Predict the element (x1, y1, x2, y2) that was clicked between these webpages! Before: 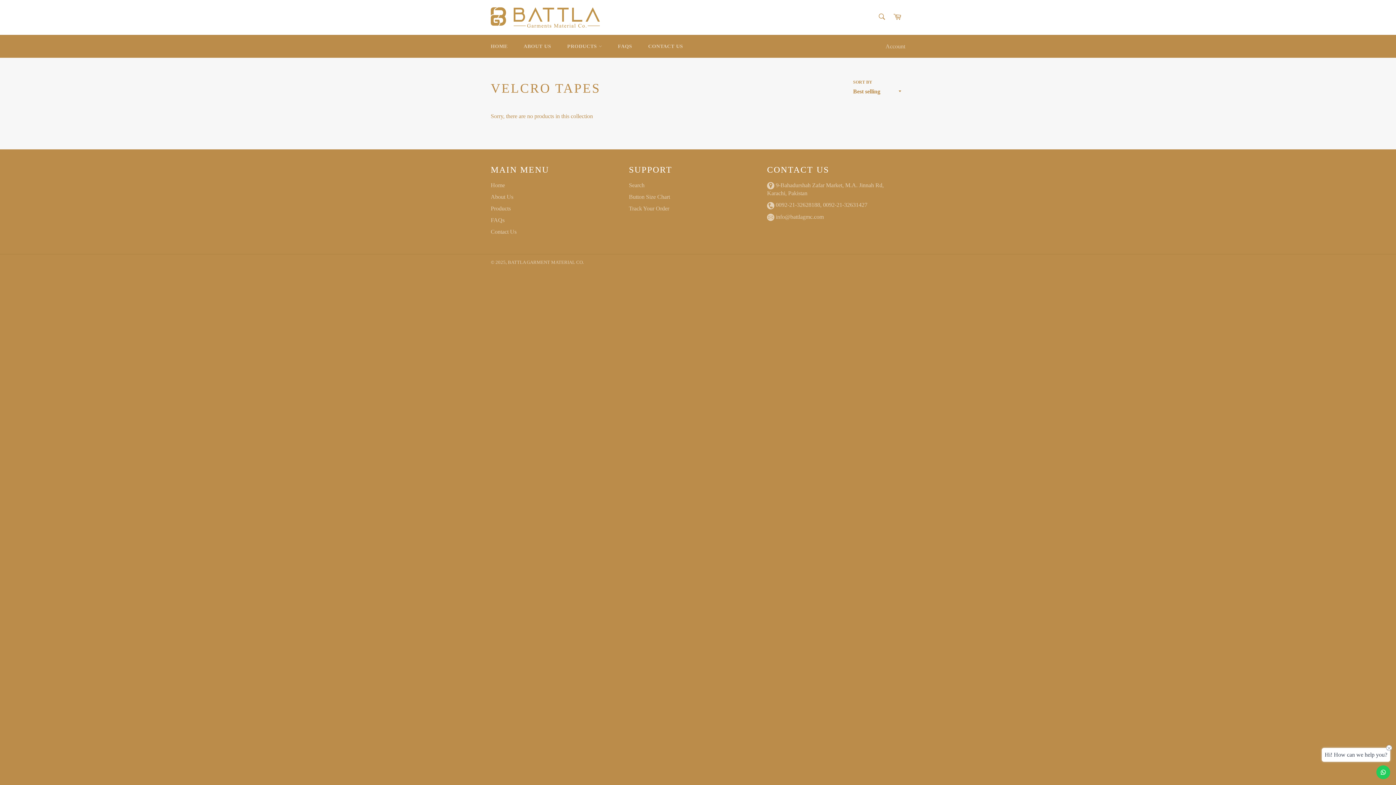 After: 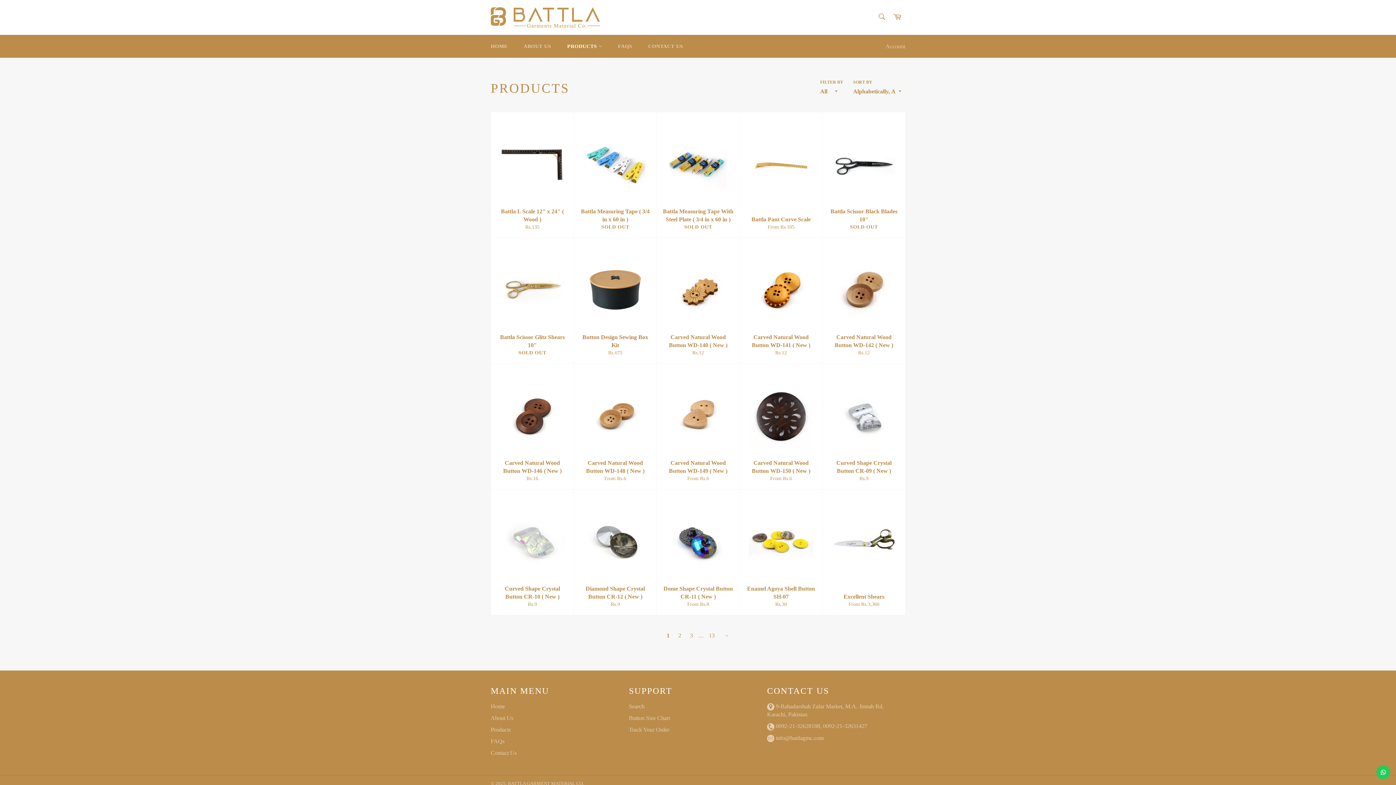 Action: label: Products bbox: (490, 205, 510, 211)